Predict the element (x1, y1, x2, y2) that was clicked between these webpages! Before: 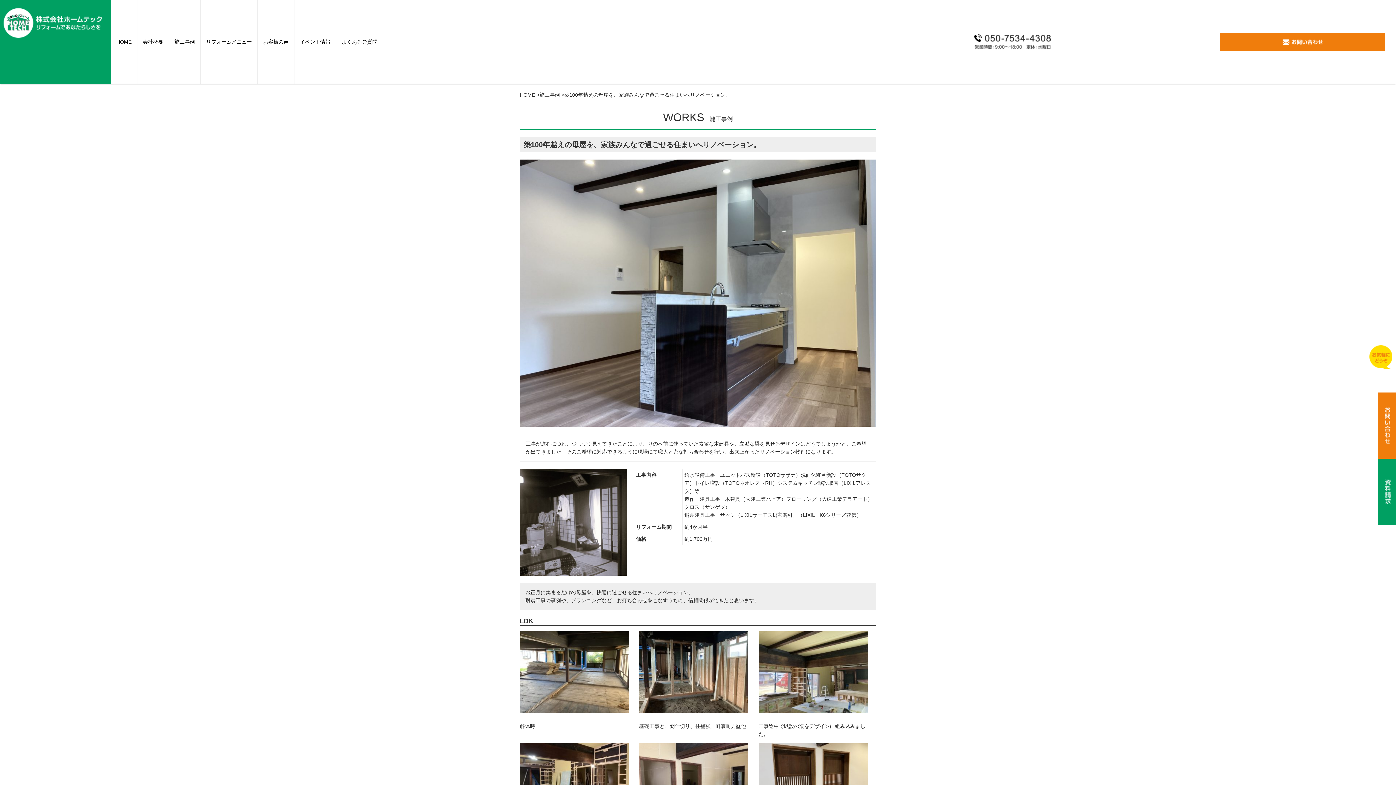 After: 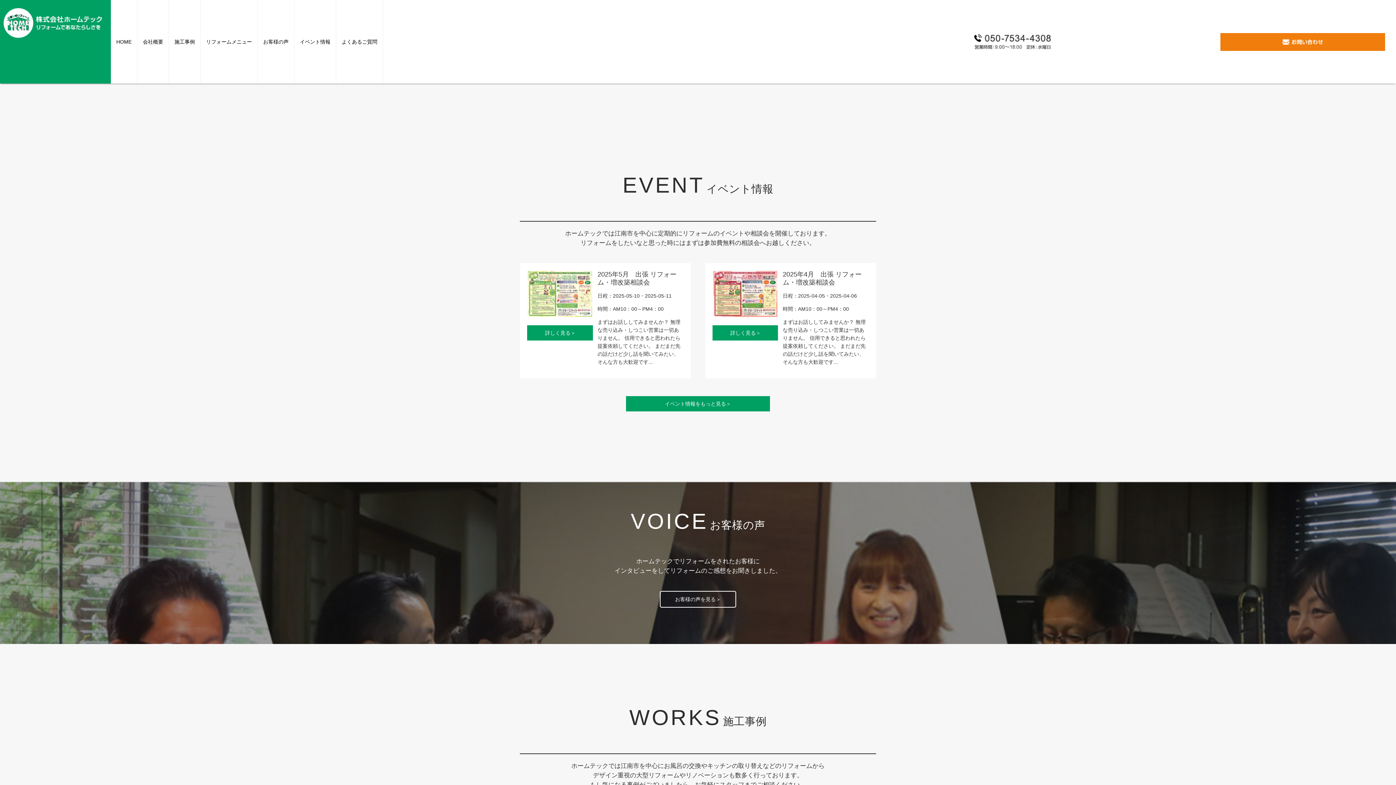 Action: bbox: (520, 92, 535, 97) label: HOME